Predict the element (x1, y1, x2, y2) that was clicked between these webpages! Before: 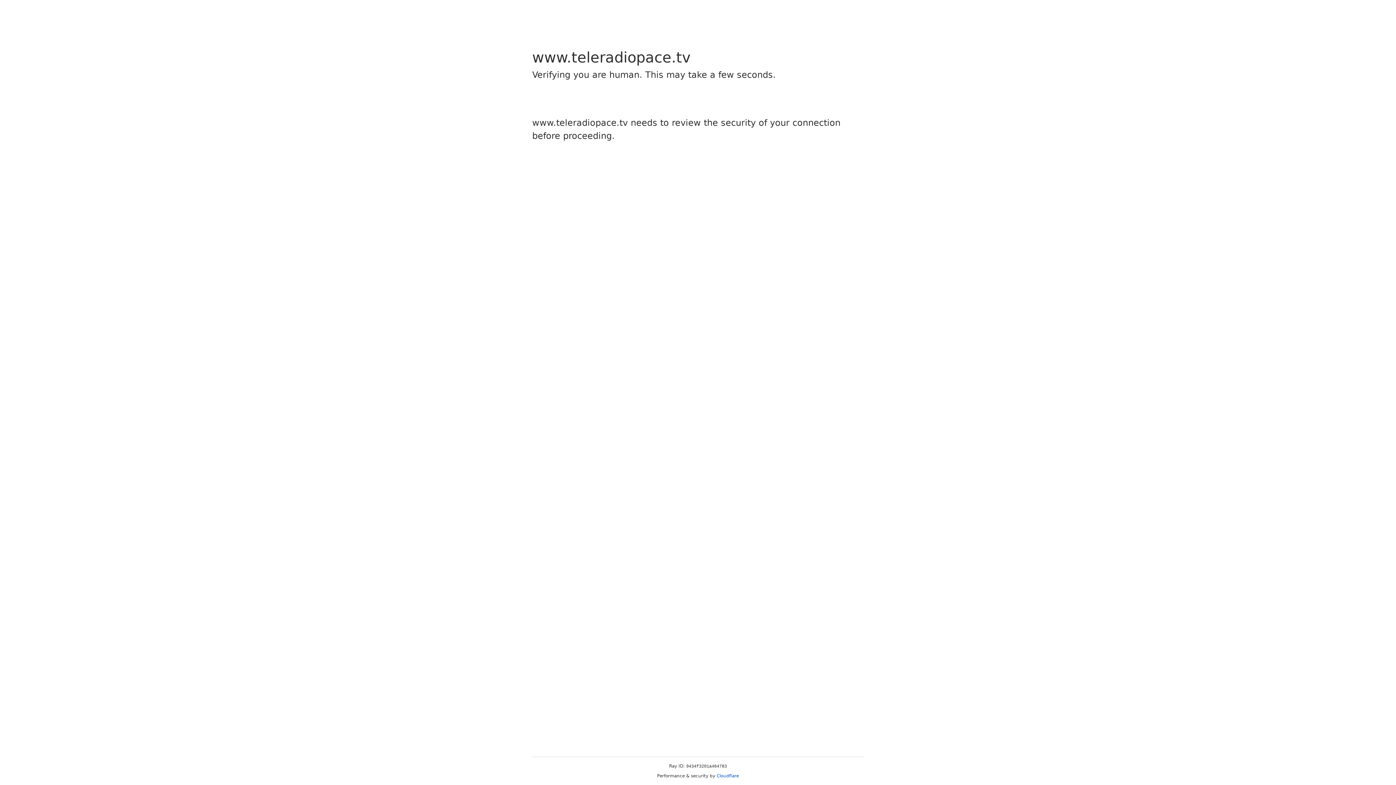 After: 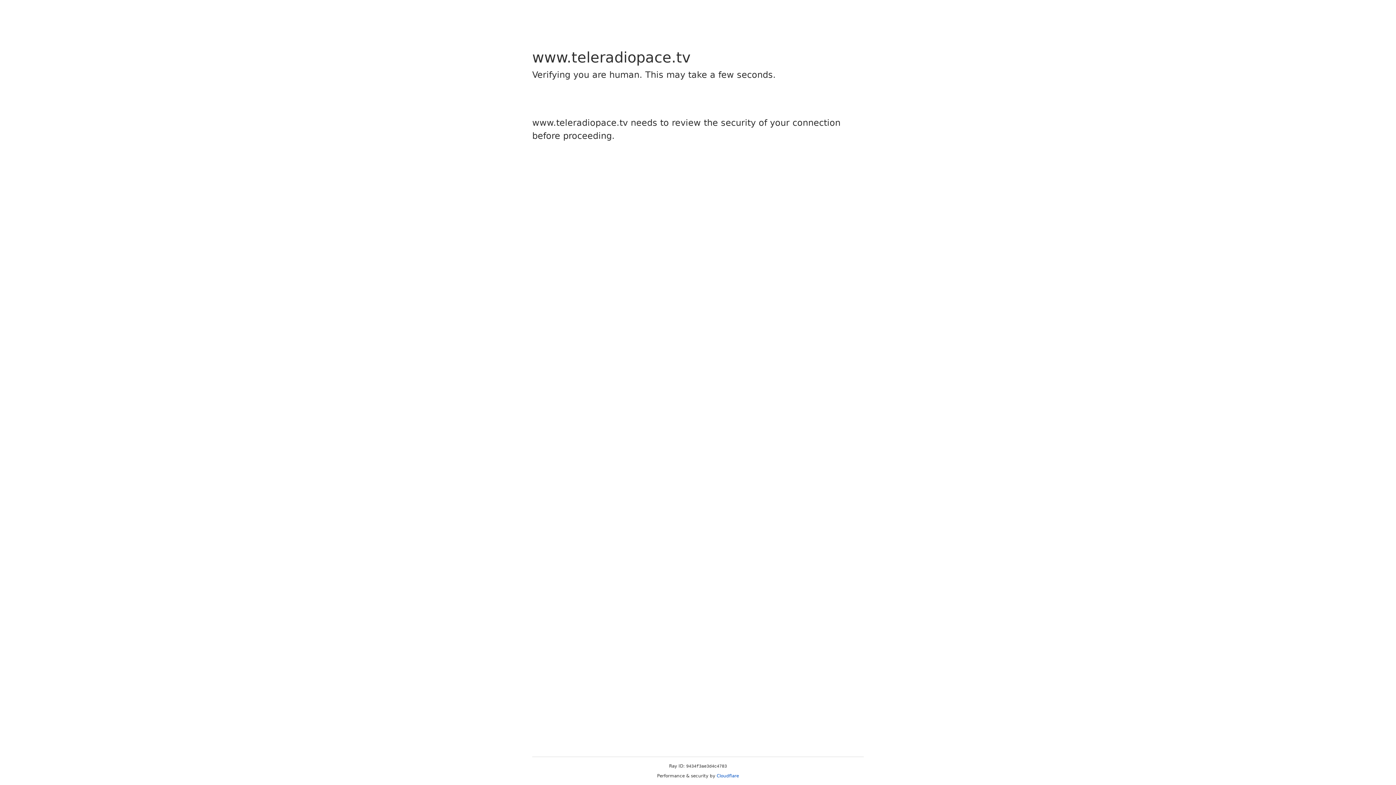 Action: label: Cloudflare bbox: (716, 773, 739, 778)